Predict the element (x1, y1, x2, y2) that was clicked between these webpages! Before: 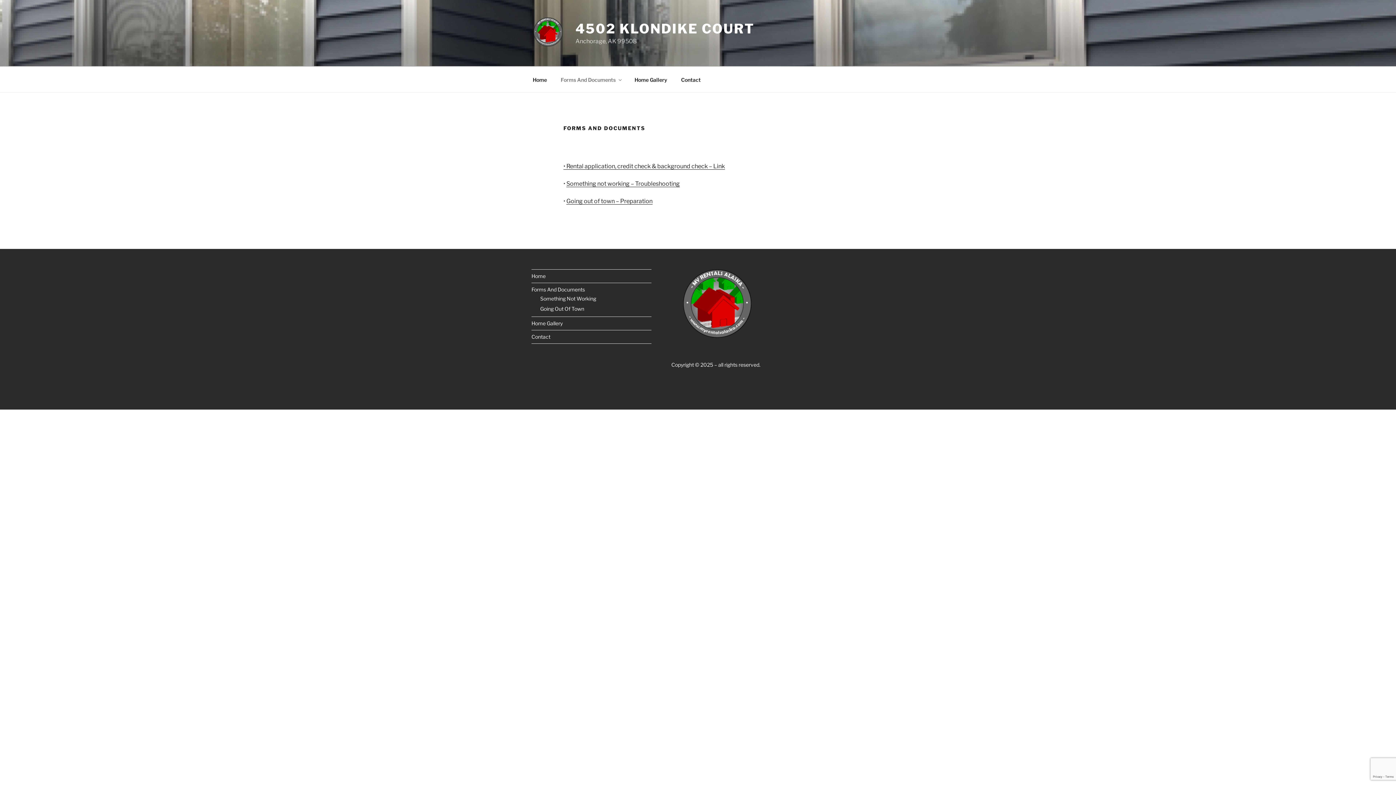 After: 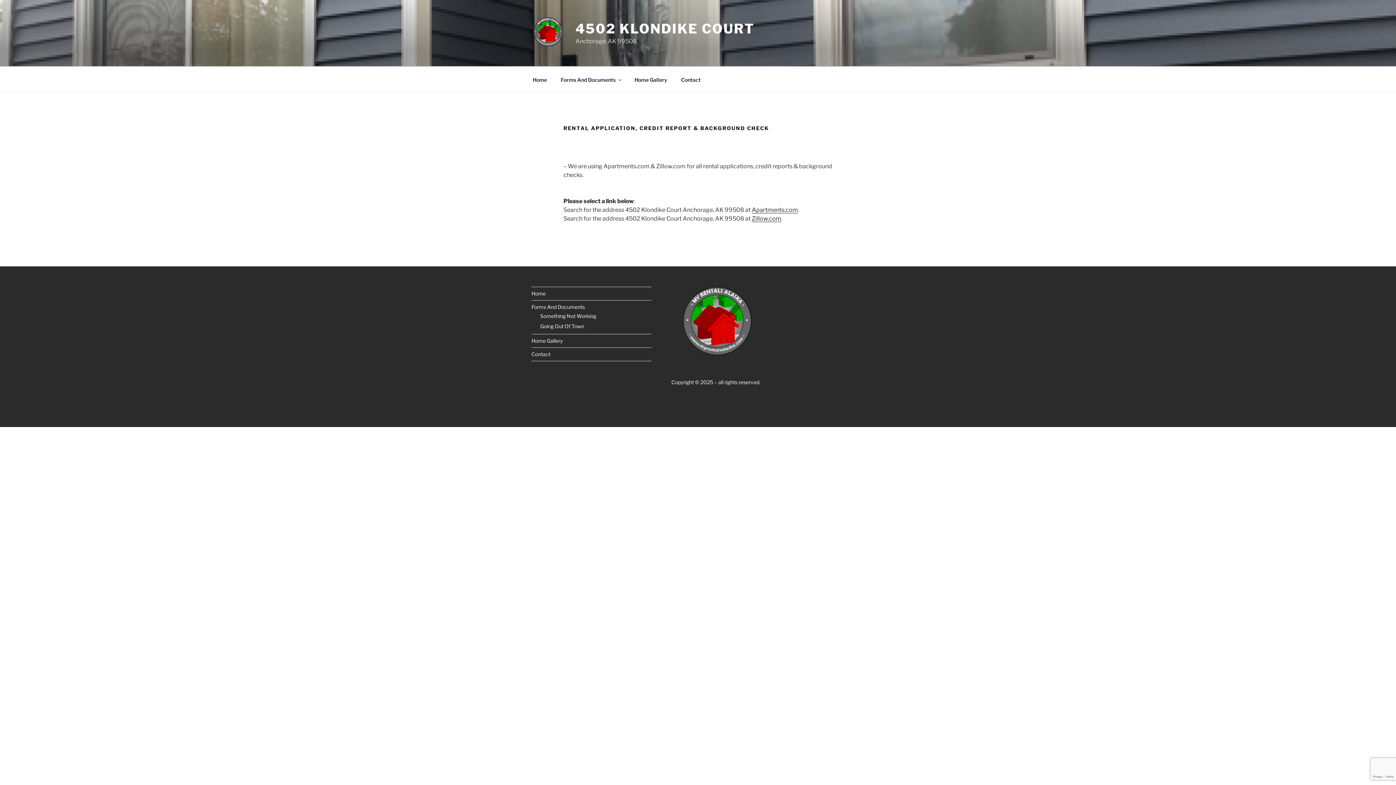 Action: bbox: (563, 162, 725, 169) label: • Rental application, credit check & background check – Link